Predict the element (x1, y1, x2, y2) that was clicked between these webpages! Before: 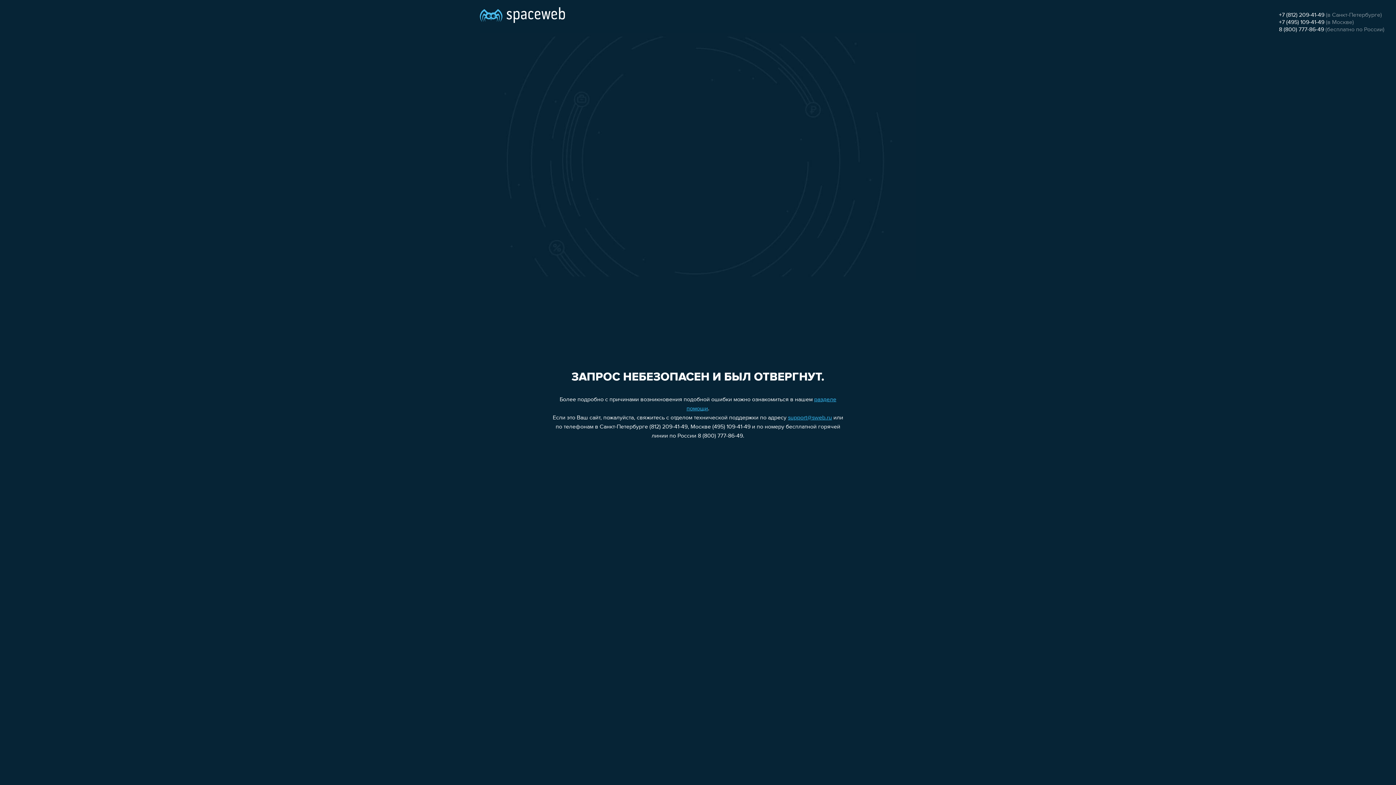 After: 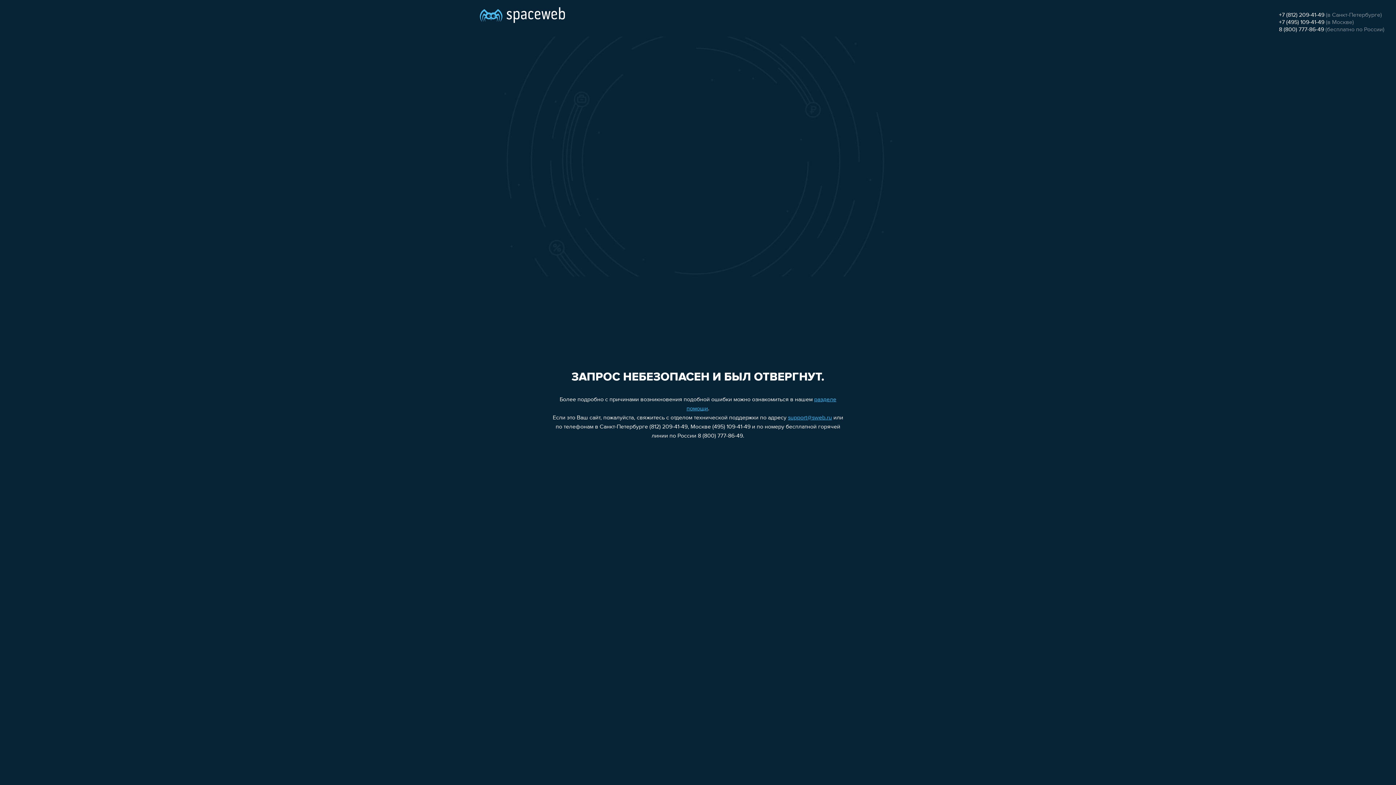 Action: bbox: (1279, 12, 1324, 18) label: +7 (812) 209-41-49